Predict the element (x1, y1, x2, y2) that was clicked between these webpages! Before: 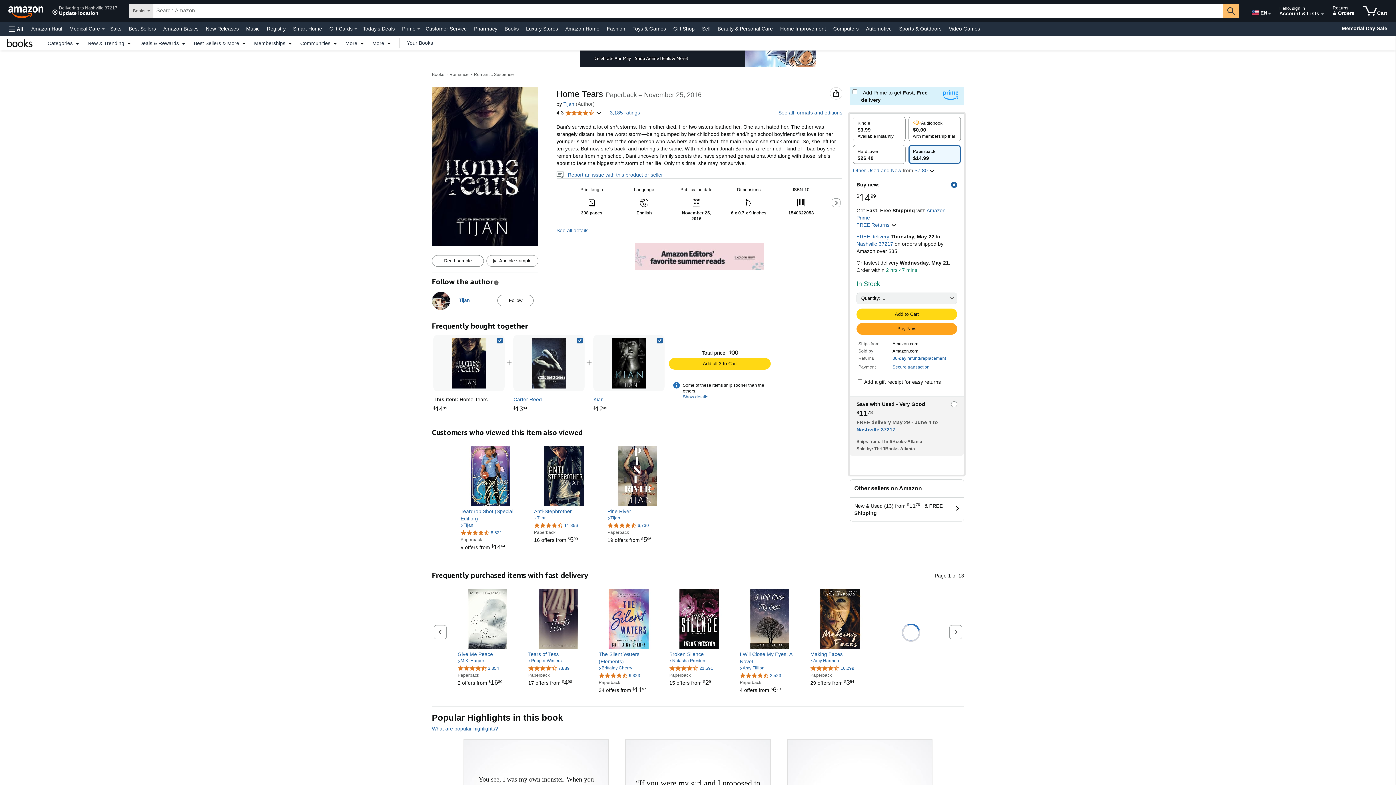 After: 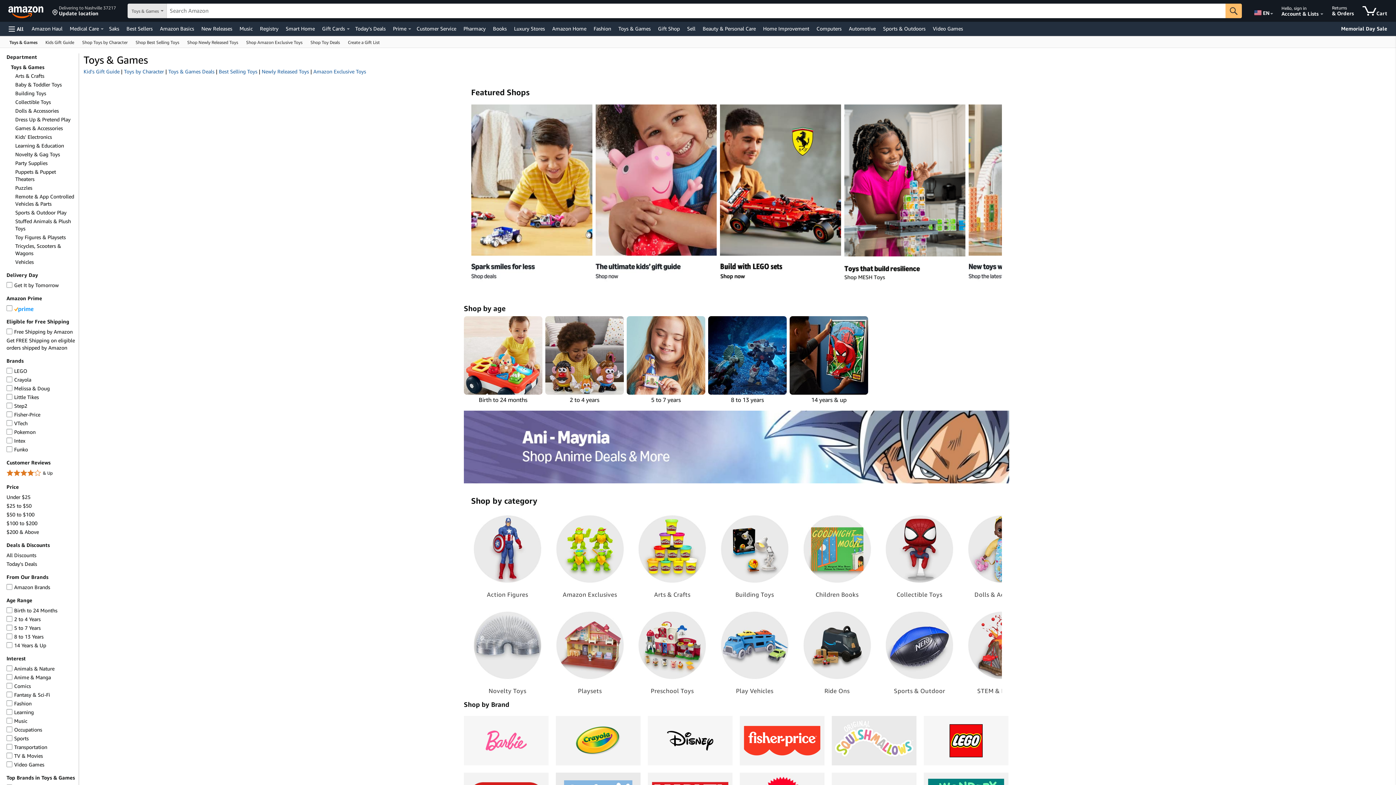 Action: bbox: (630, 23, 668, 33) label: Toys & Games